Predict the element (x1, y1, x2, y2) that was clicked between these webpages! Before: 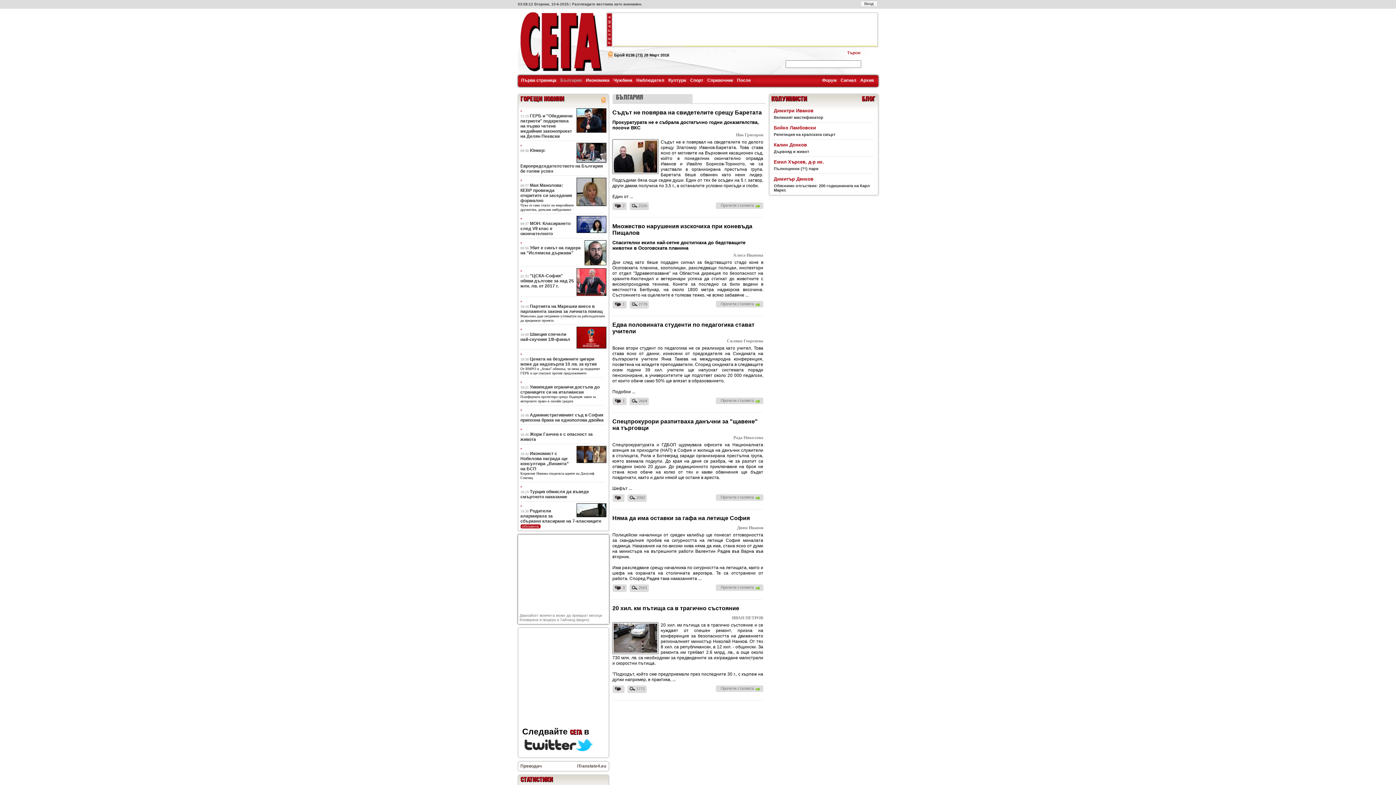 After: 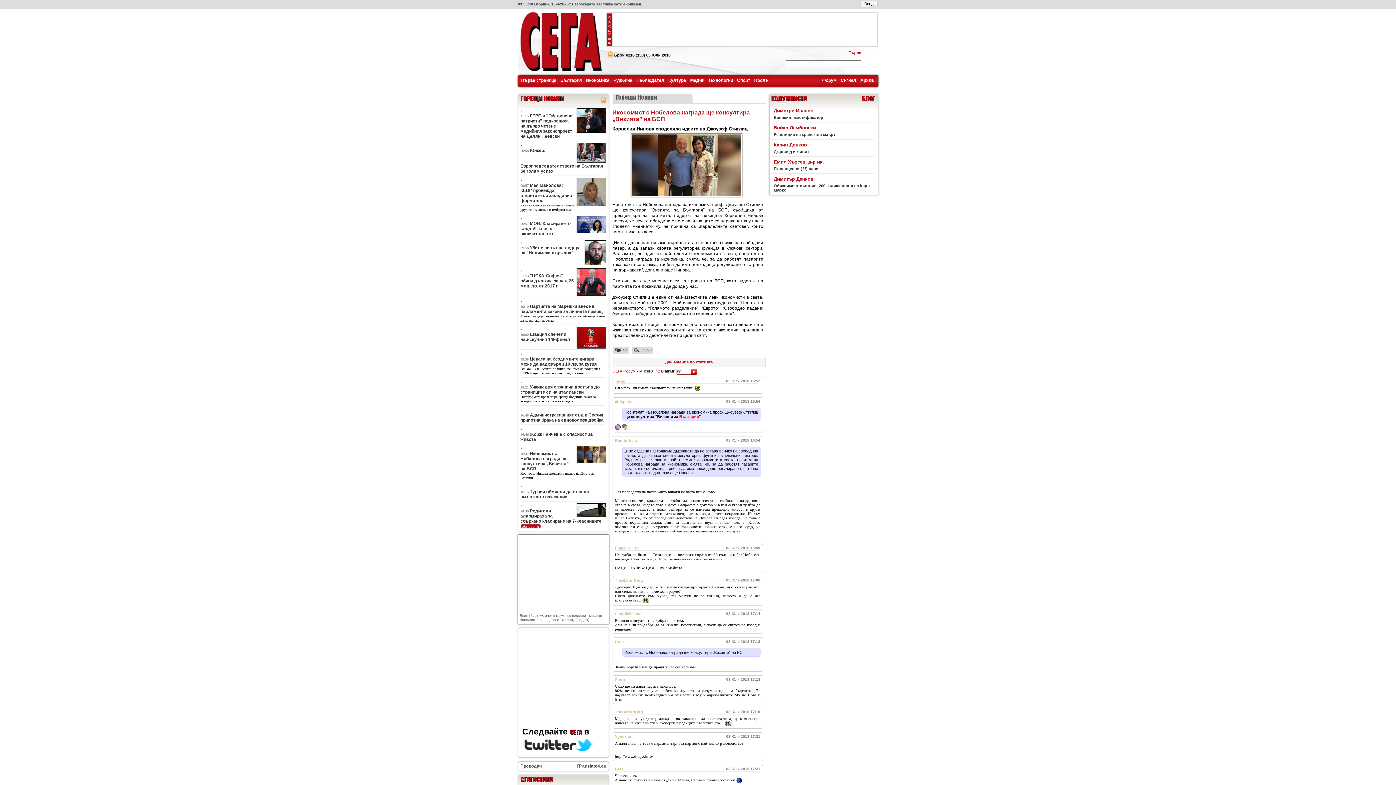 Action: label: Икономист с Нобелова награда ще консултира „Визията” на БСП bbox: (520, 451, 568, 471)